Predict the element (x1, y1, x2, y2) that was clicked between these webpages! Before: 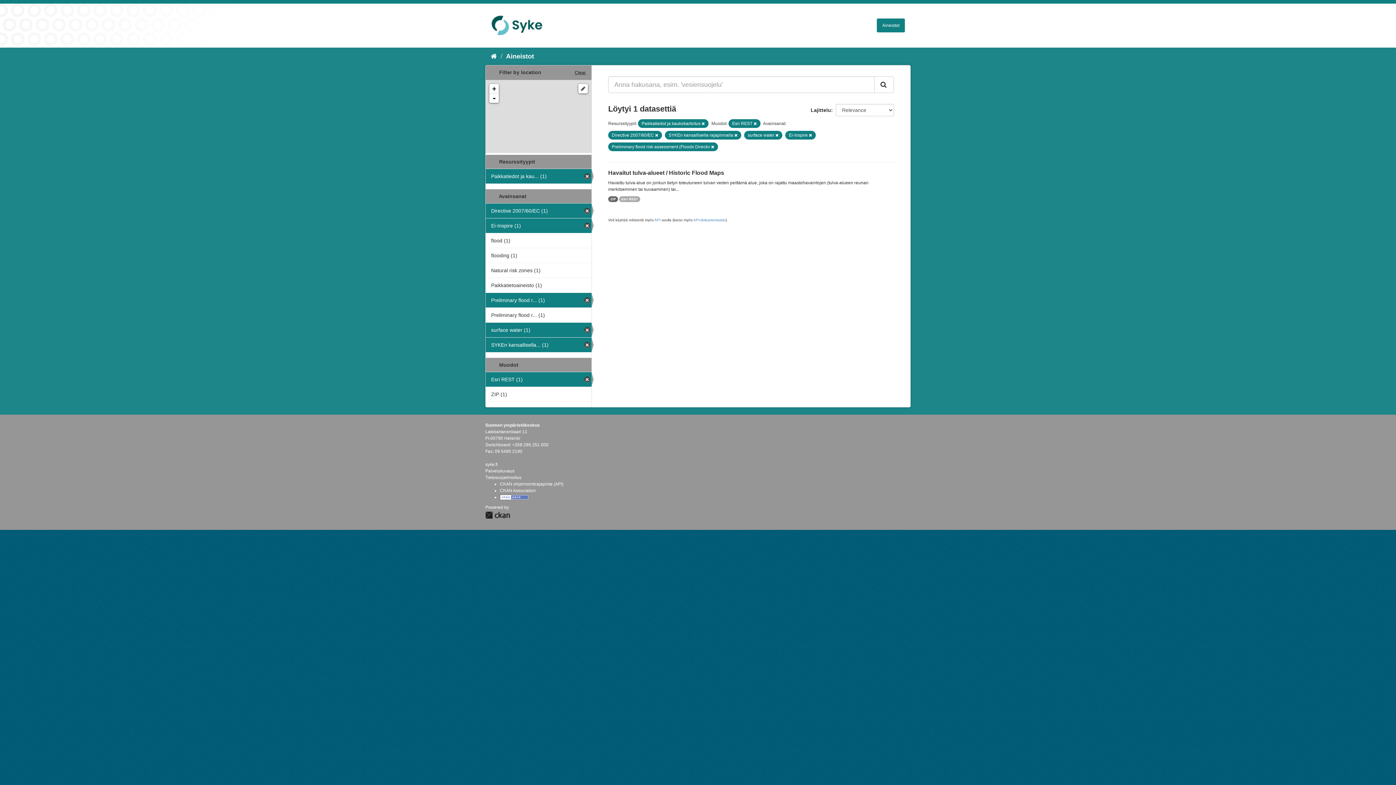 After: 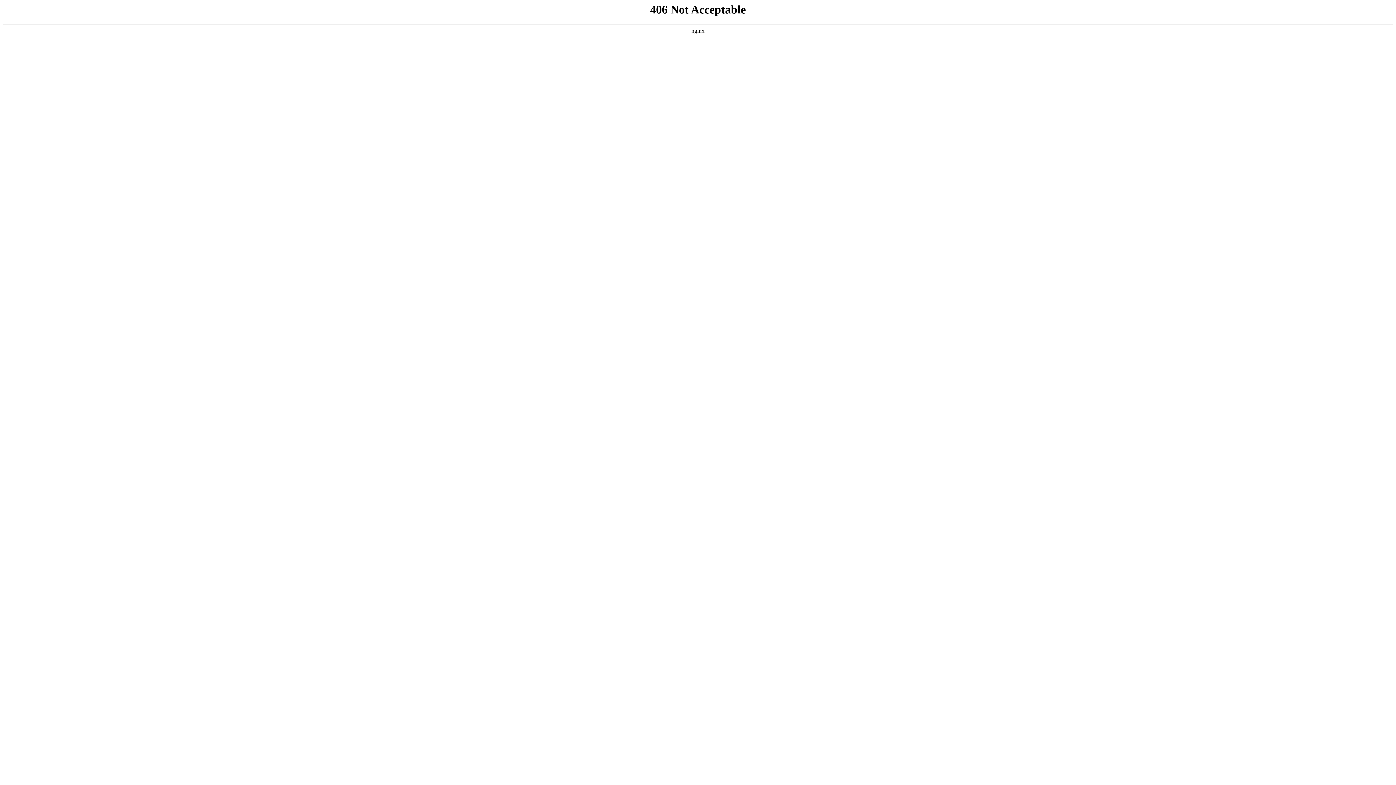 Action: bbox: (485, 475, 521, 480) label: Tietosuojailmoitus